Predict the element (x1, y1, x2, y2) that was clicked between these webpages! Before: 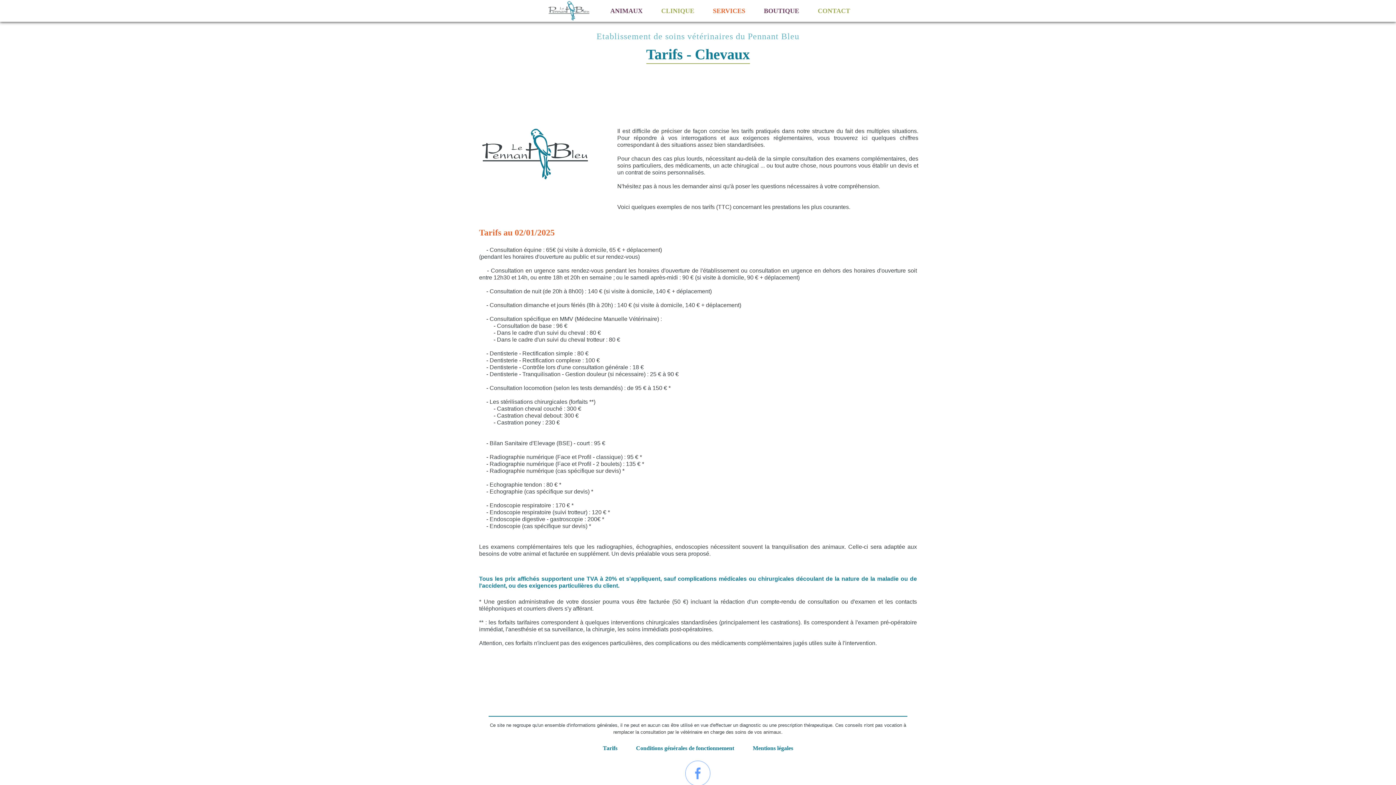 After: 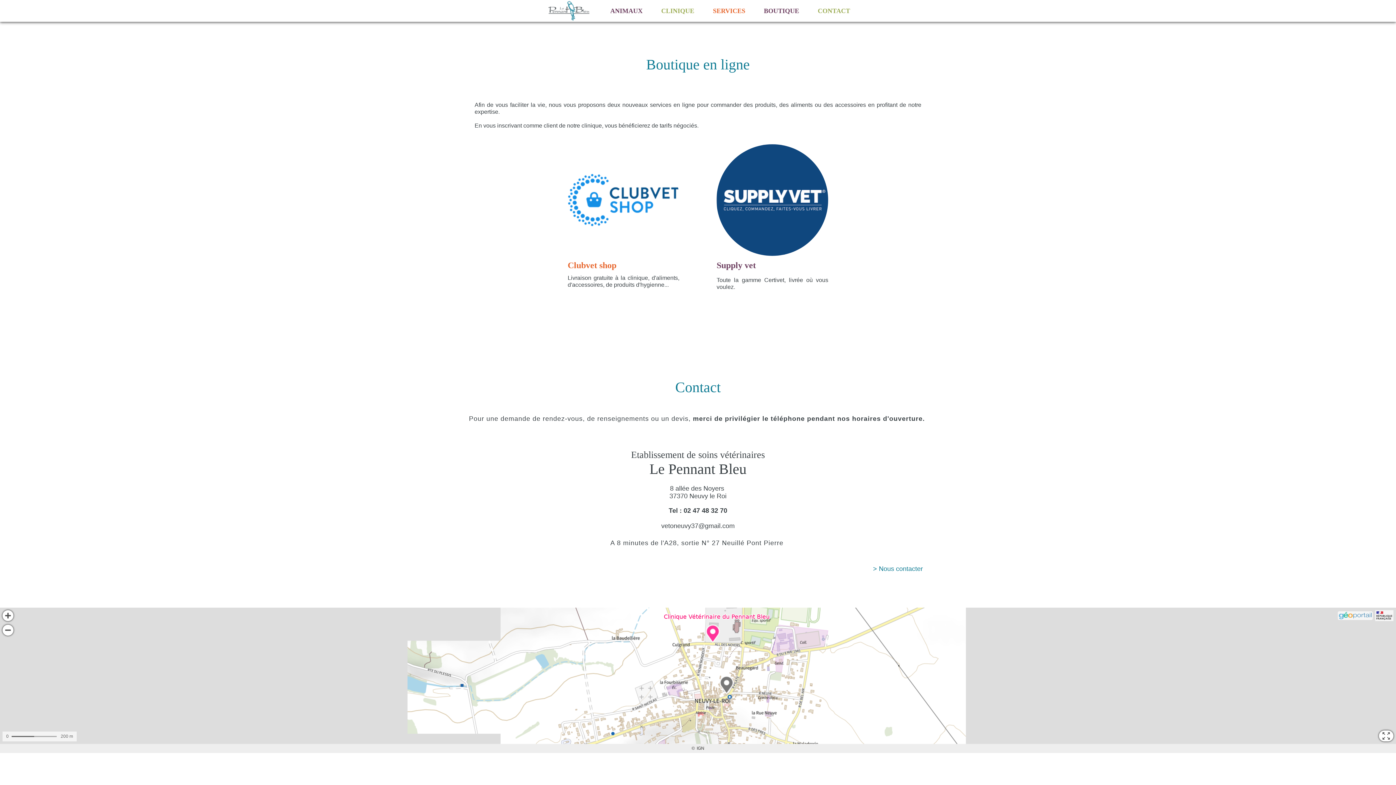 Action: bbox: (764, 7, 799, 14) label: BOUTIQUE
